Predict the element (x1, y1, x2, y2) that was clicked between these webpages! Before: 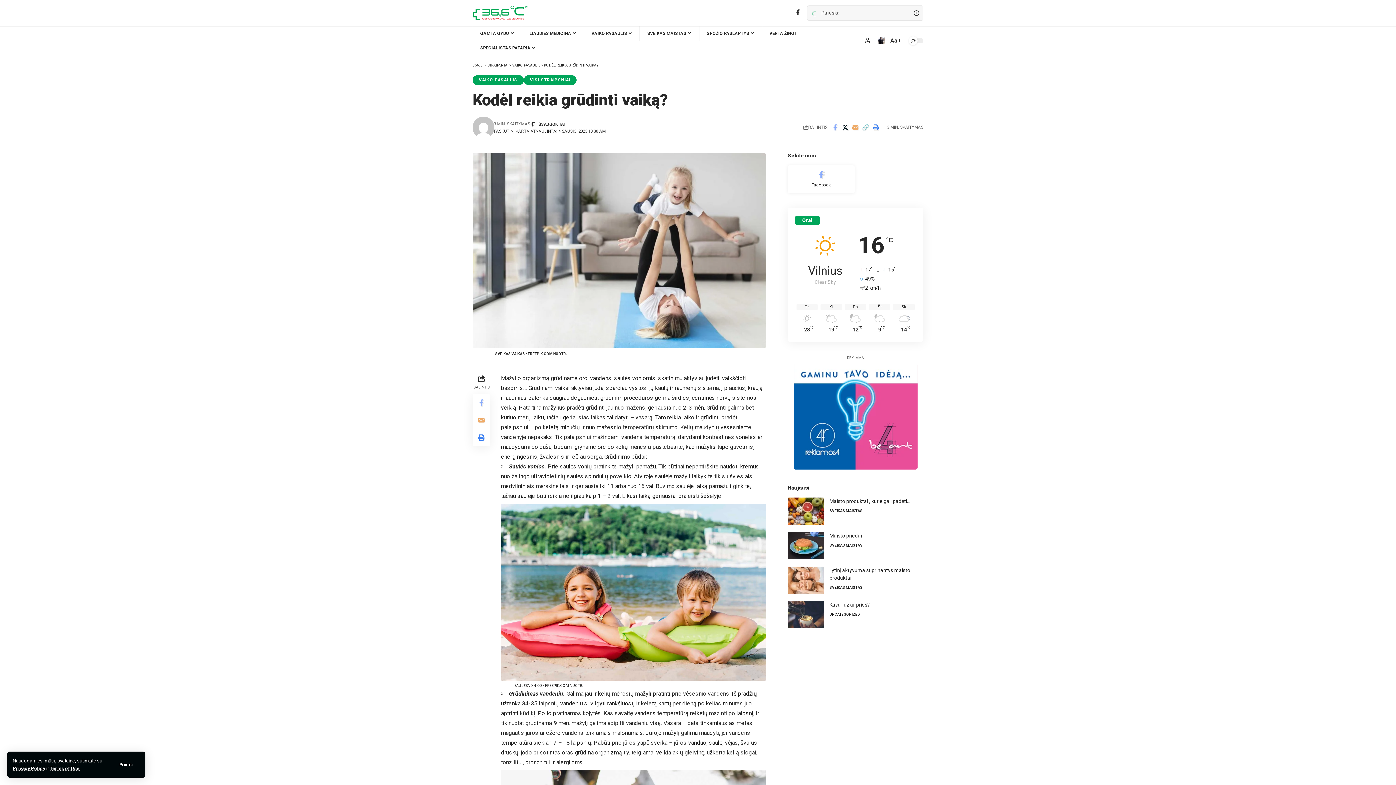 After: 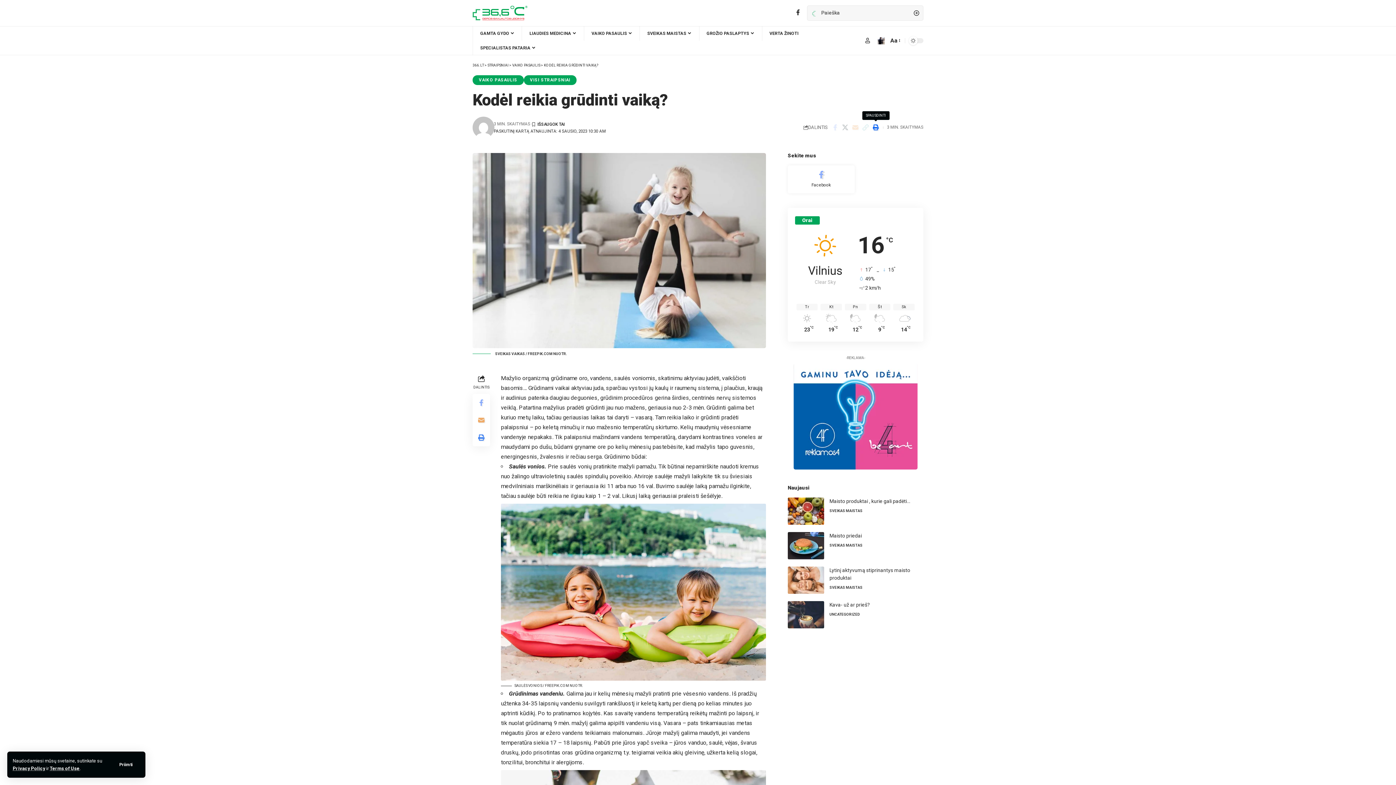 Action: label: Print bbox: (870, 121, 881, 133)